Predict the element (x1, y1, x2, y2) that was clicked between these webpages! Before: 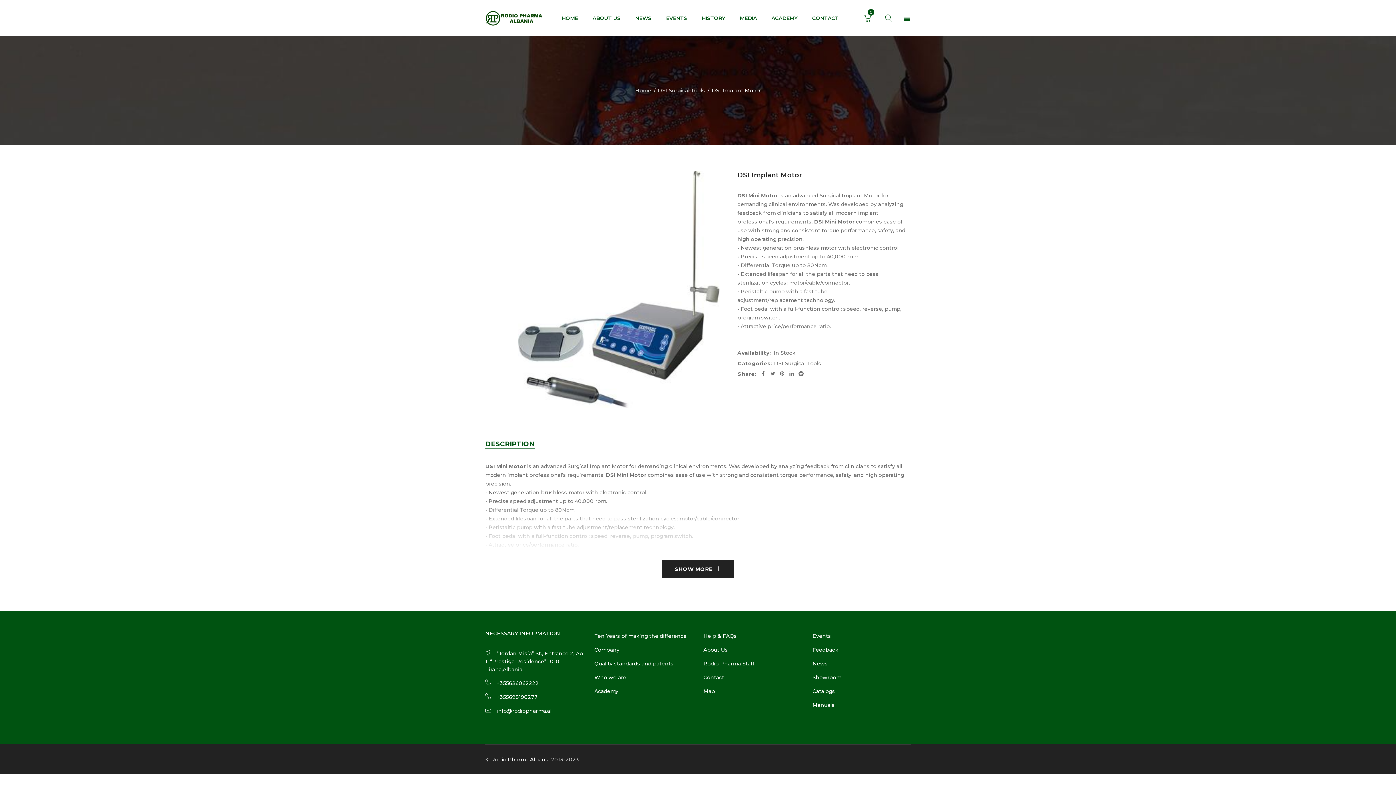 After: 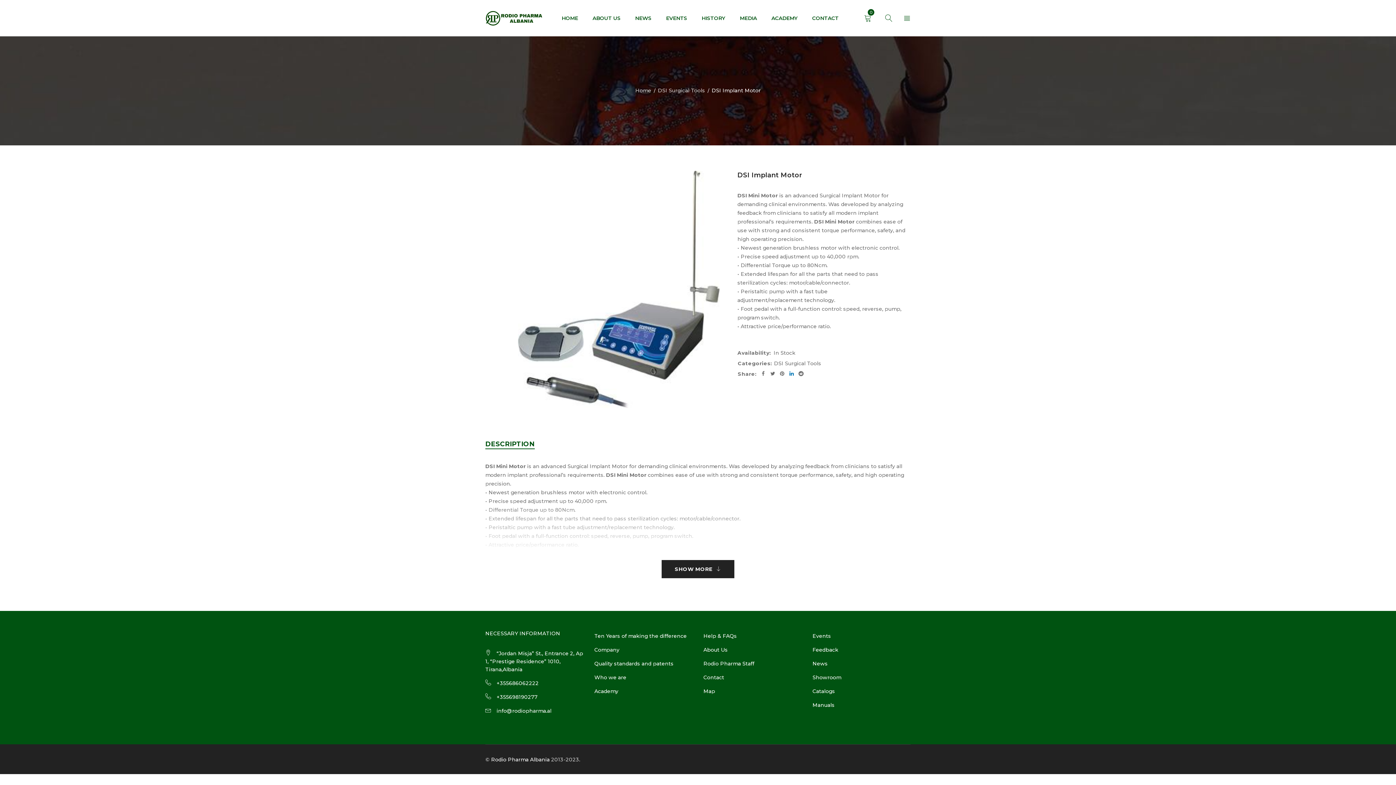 Action: bbox: (788, 370, 795, 377)